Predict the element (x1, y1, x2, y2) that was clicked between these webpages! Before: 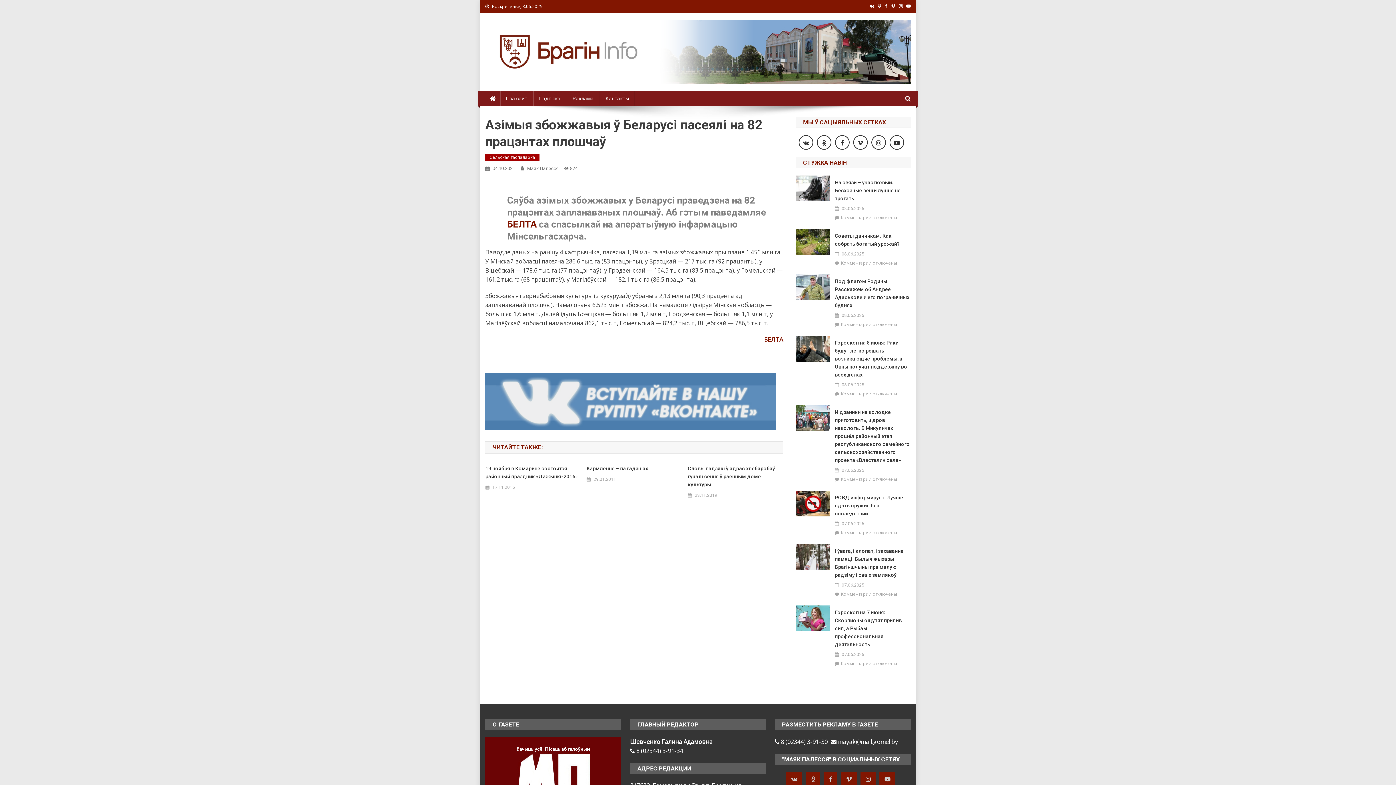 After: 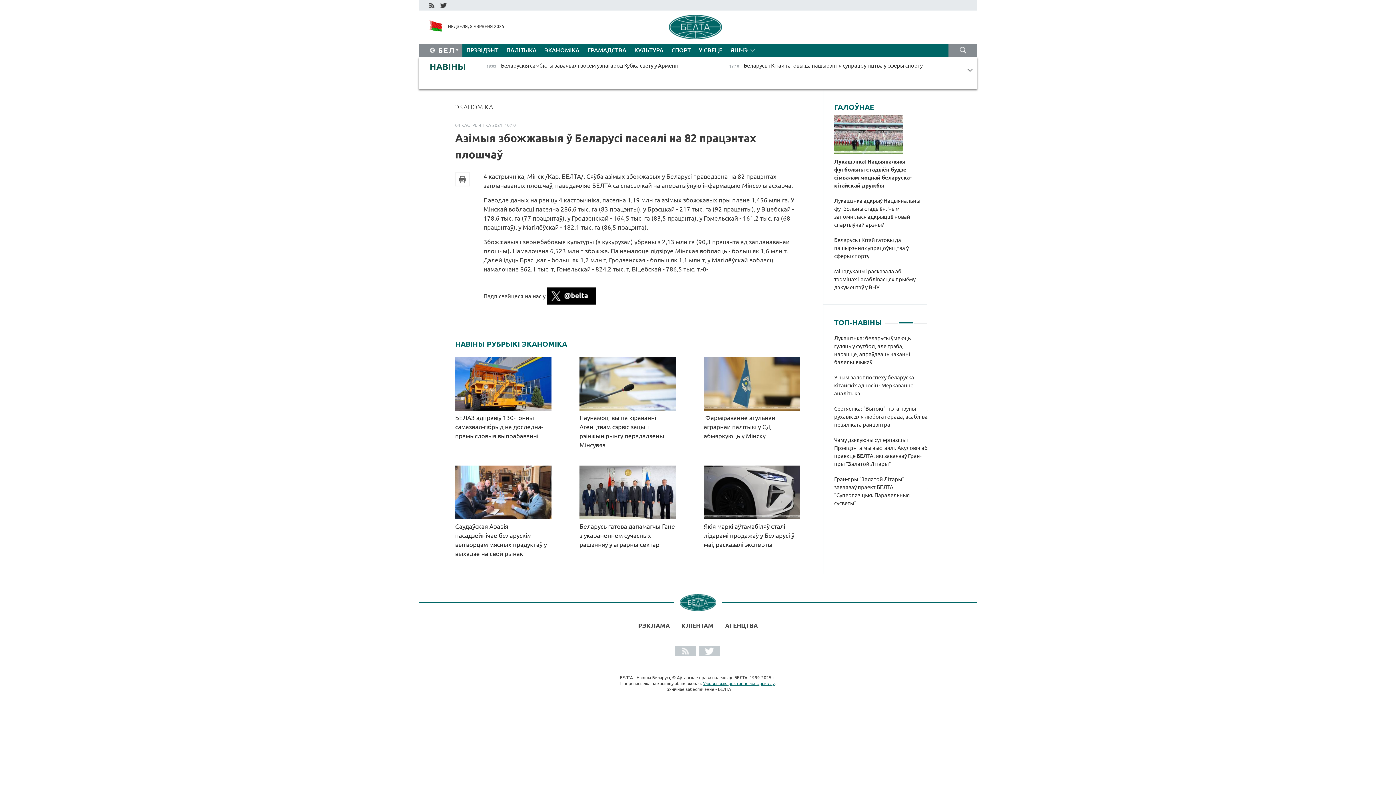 Action: label: БЕЛТА bbox: (507, 218, 536, 229)